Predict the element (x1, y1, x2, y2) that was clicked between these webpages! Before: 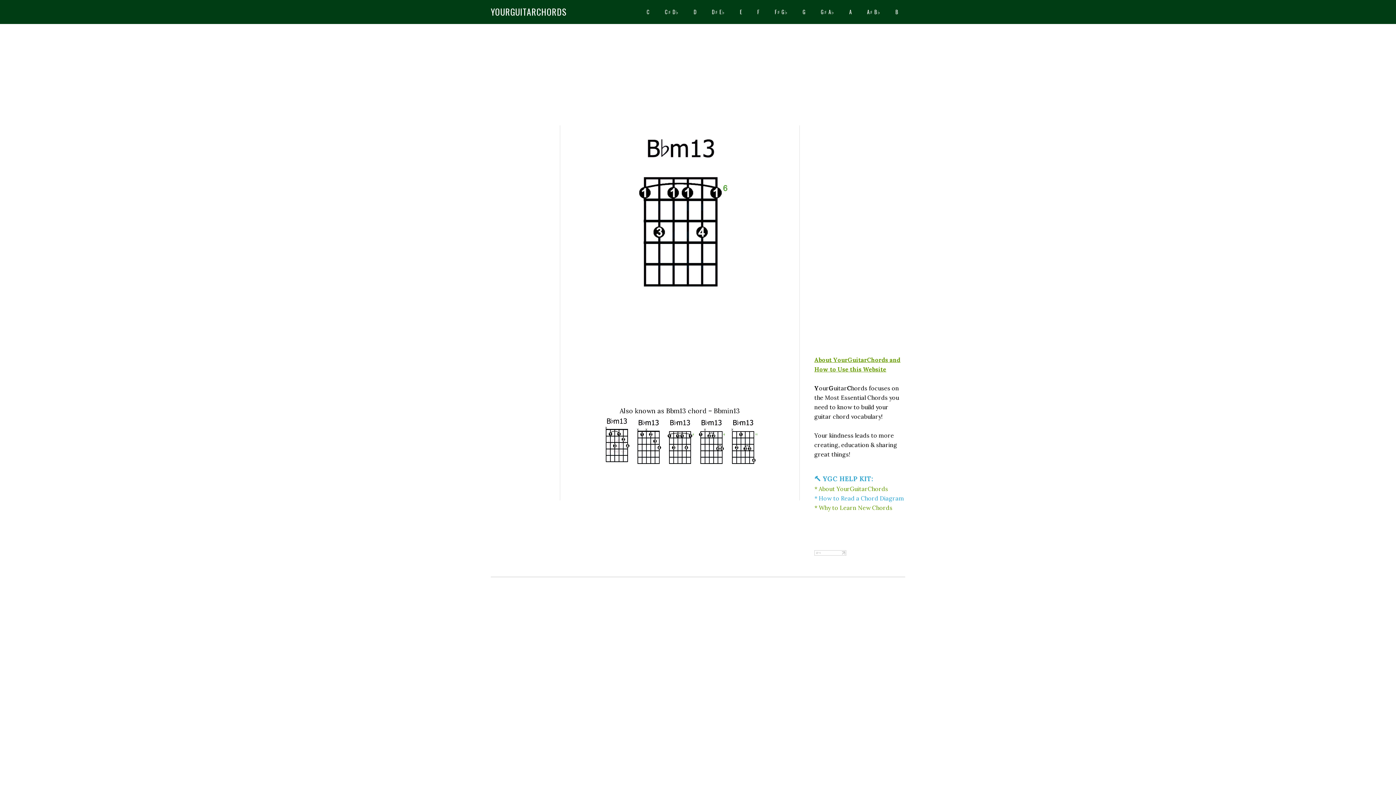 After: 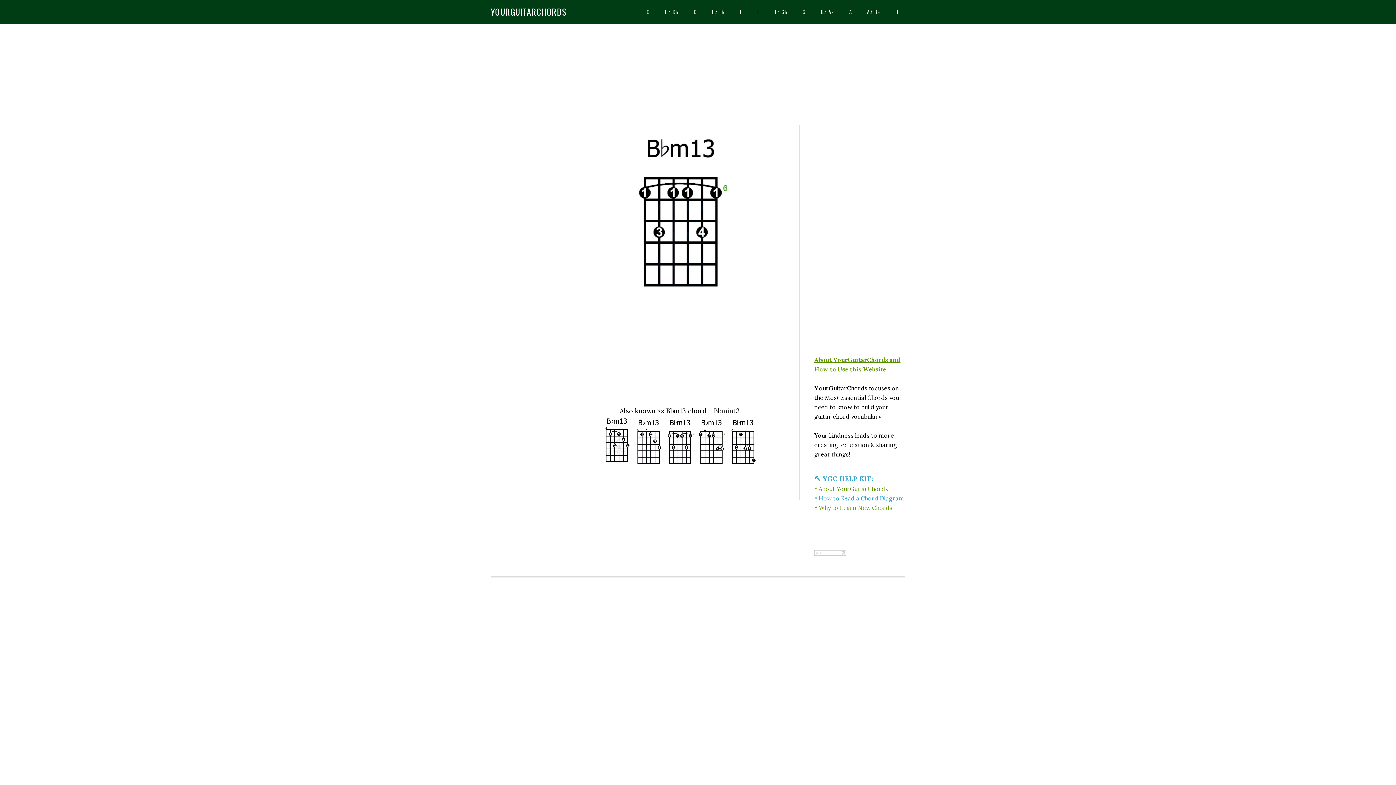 Action: bbox: (664, 458, 695, 466)